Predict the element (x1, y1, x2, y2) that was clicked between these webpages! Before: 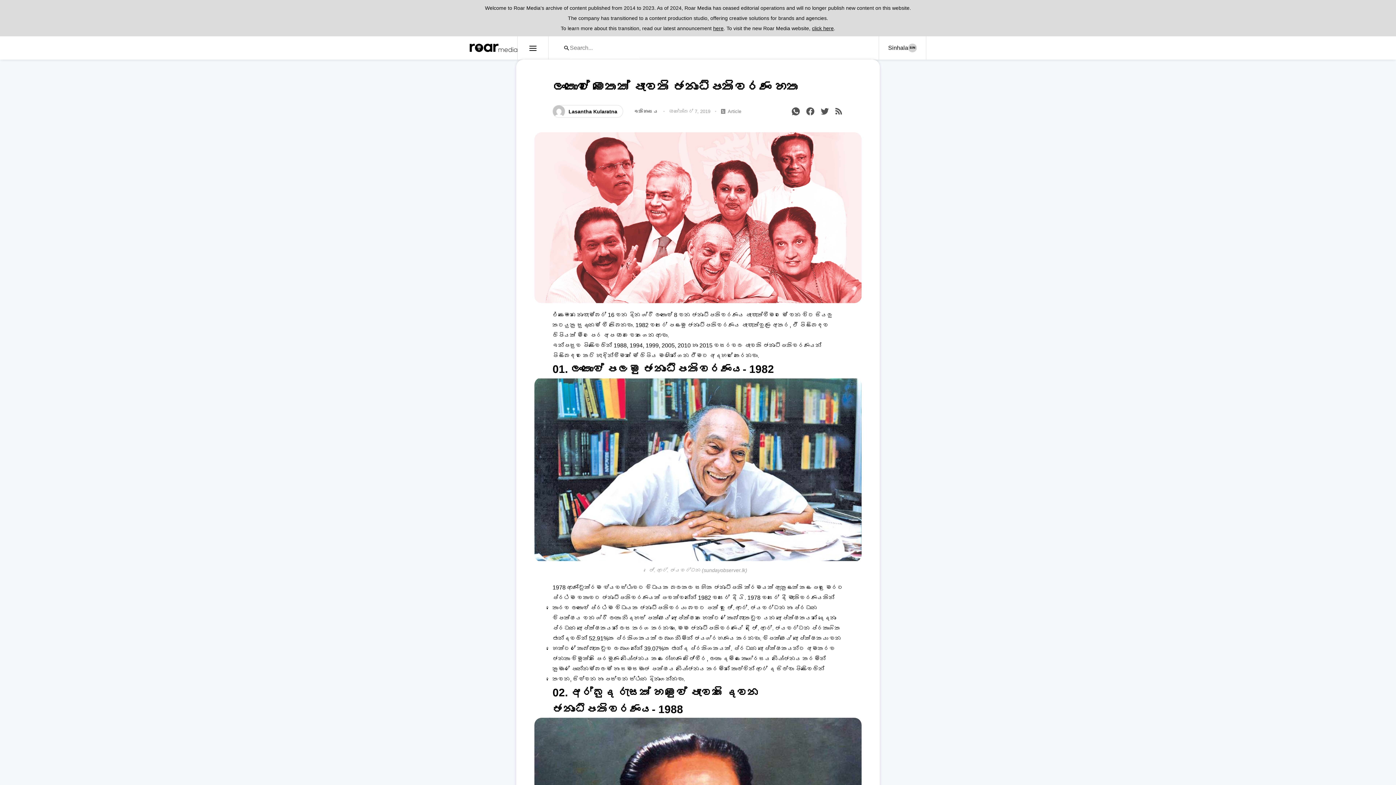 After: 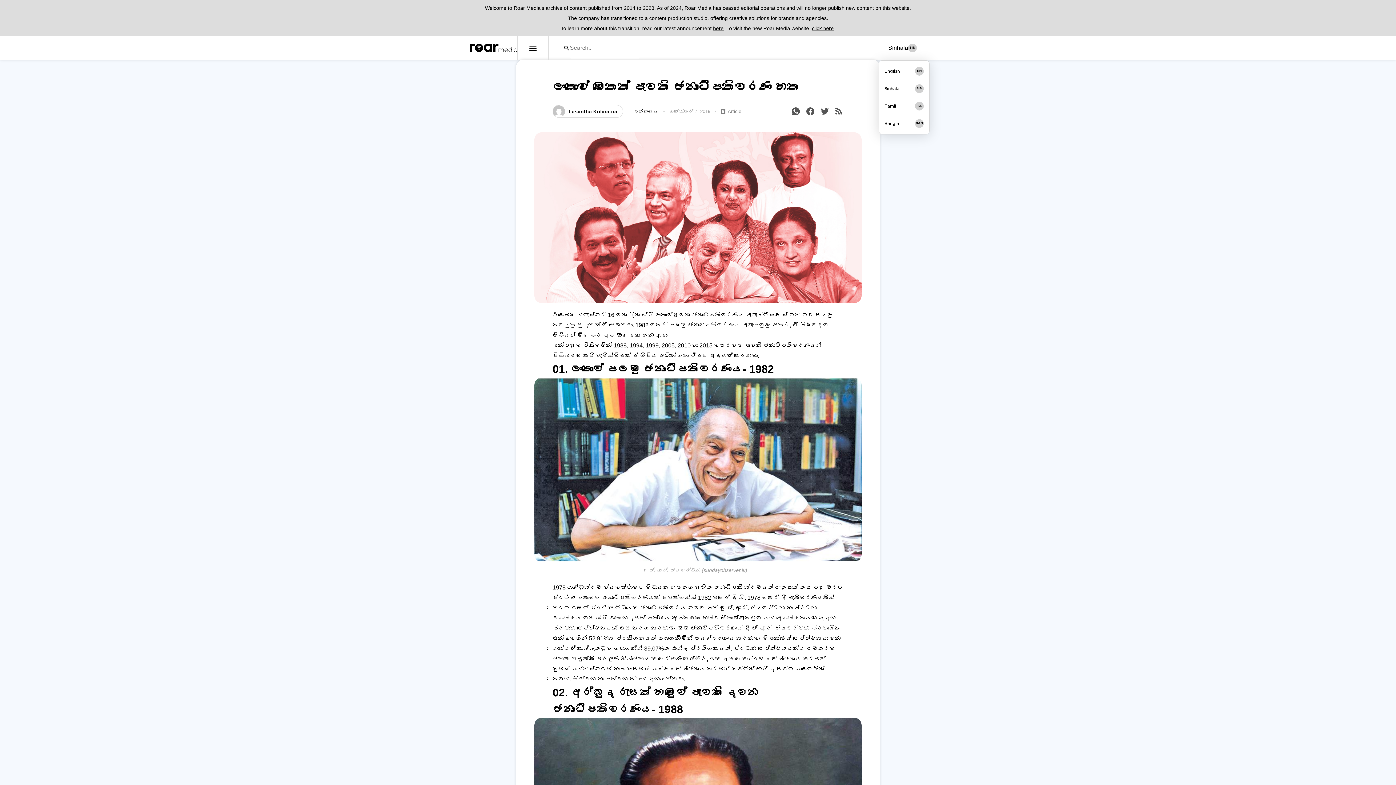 Action: bbox: (878, 36, 926, 59)